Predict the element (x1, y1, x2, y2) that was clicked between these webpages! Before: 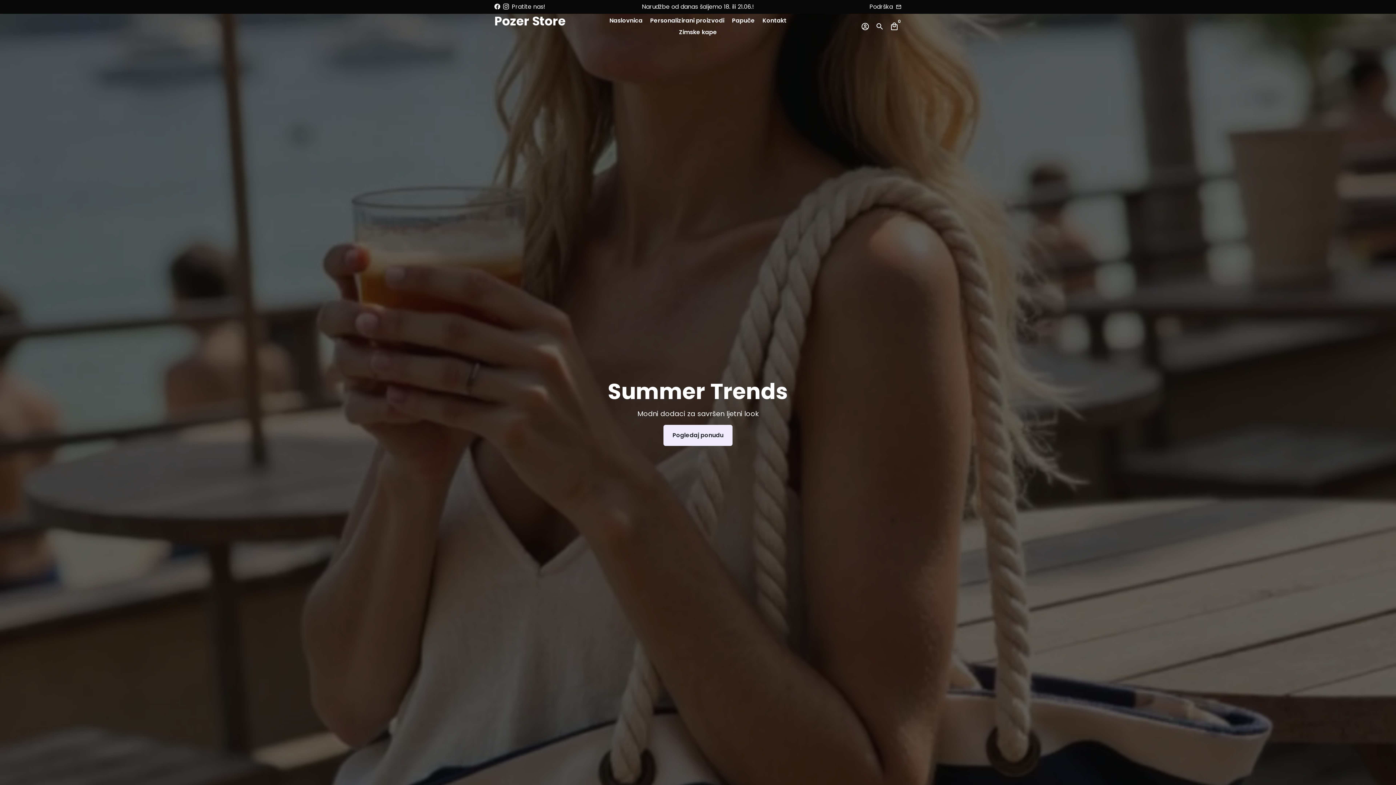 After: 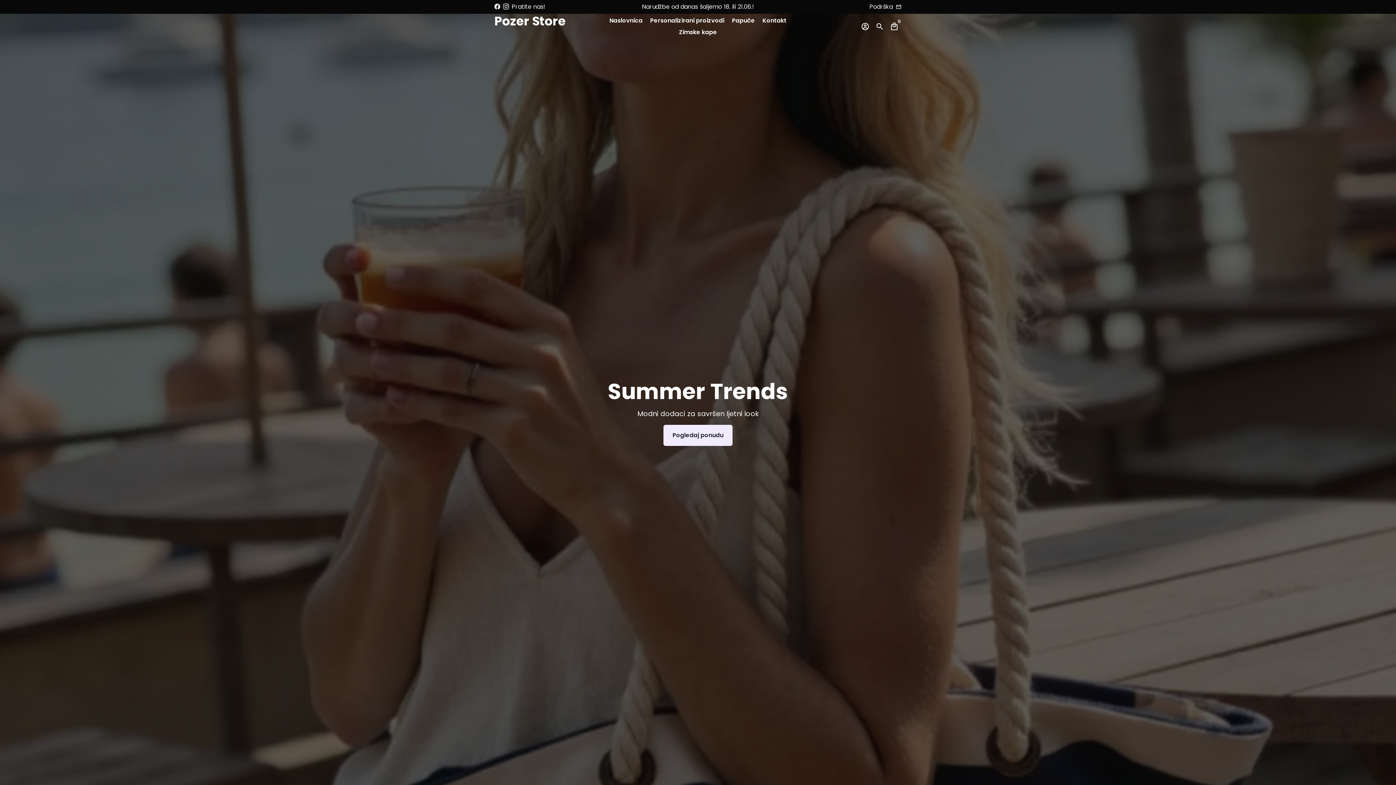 Action: bbox: (503, 2, 509, 10)